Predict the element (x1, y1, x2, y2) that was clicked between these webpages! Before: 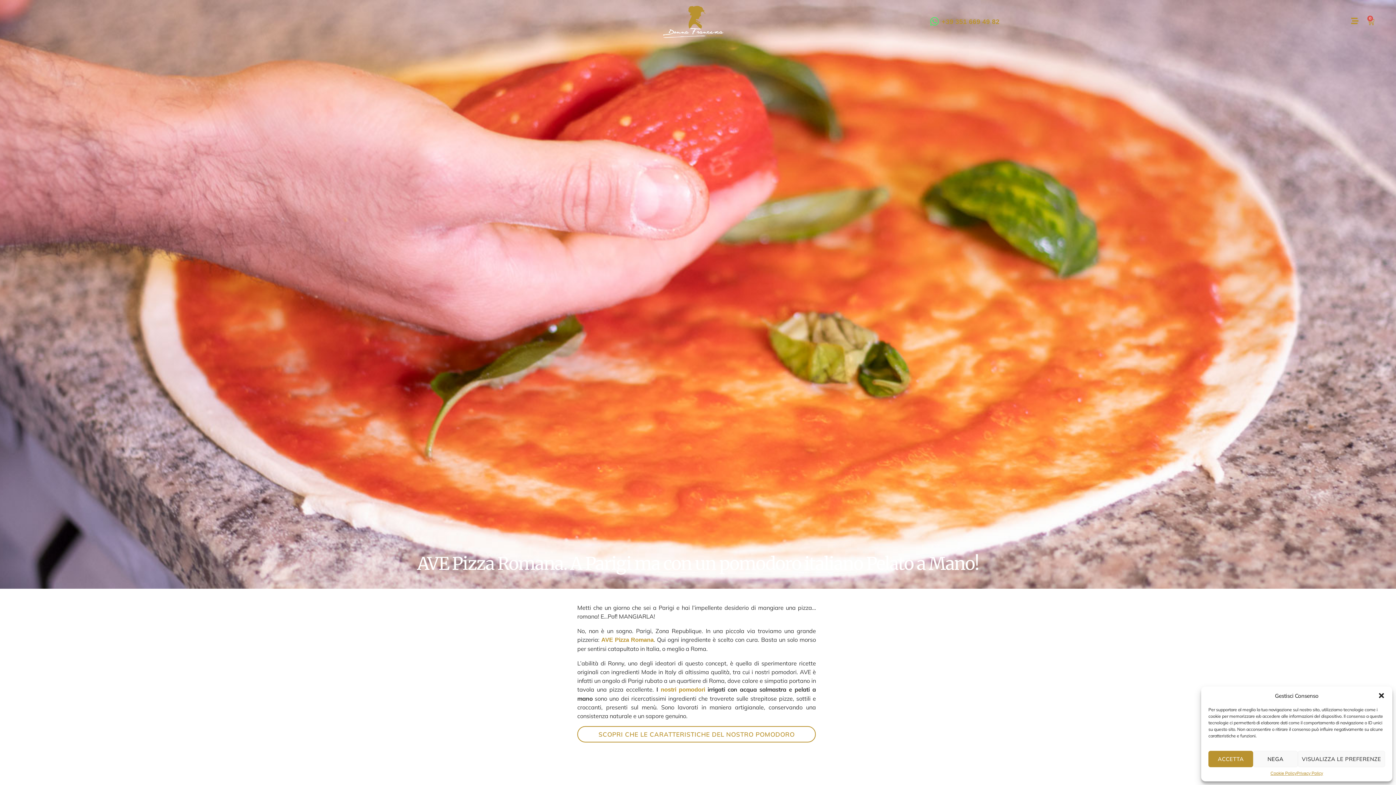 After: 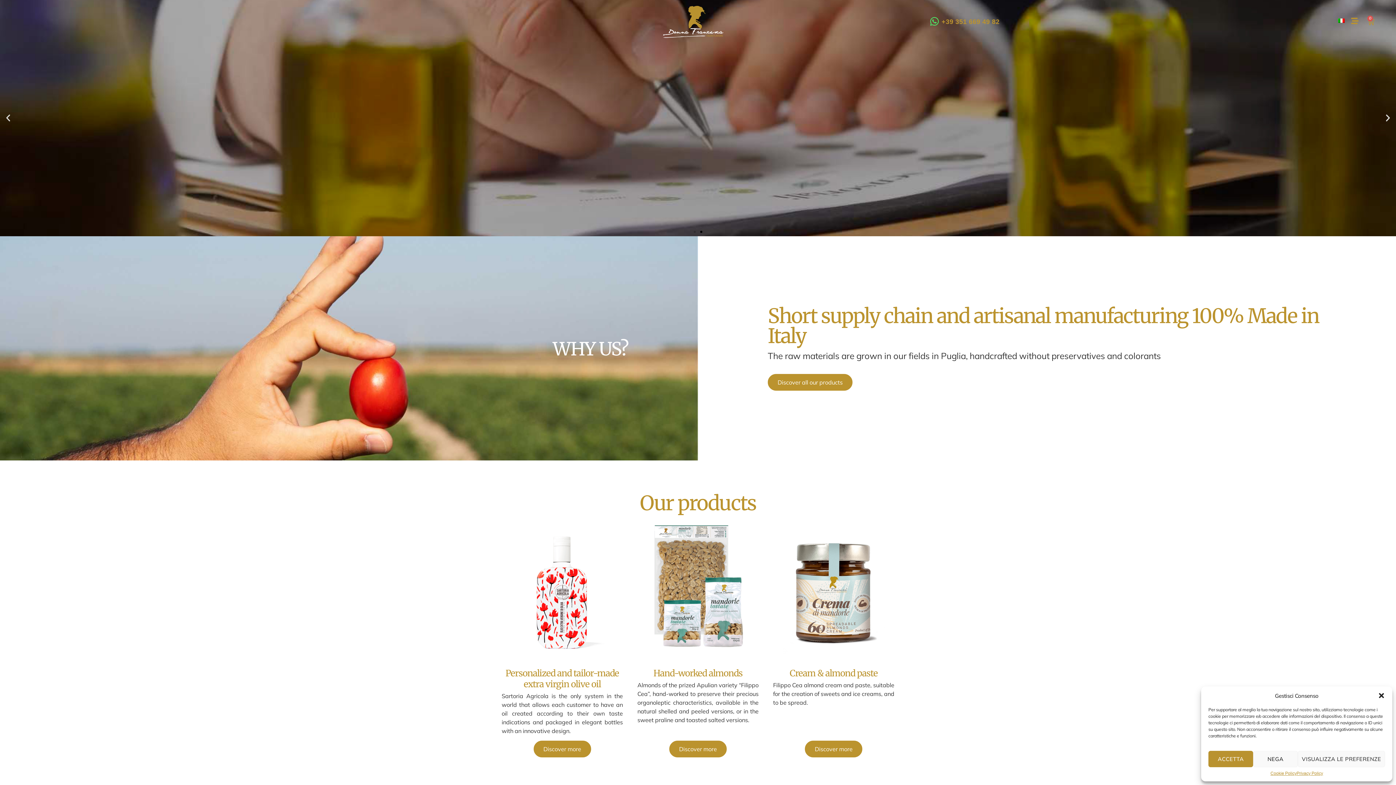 Action: bbox: (628, 3, 758, 40)